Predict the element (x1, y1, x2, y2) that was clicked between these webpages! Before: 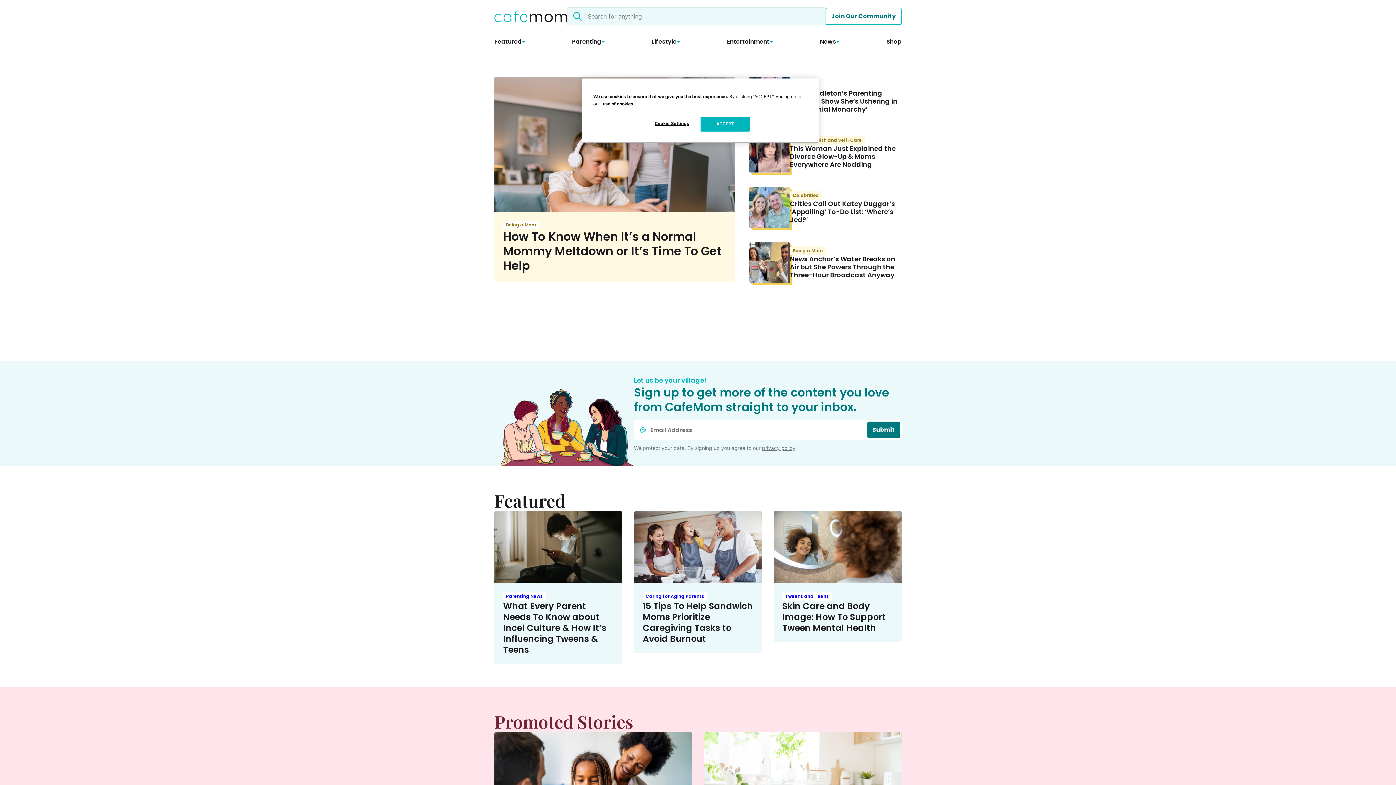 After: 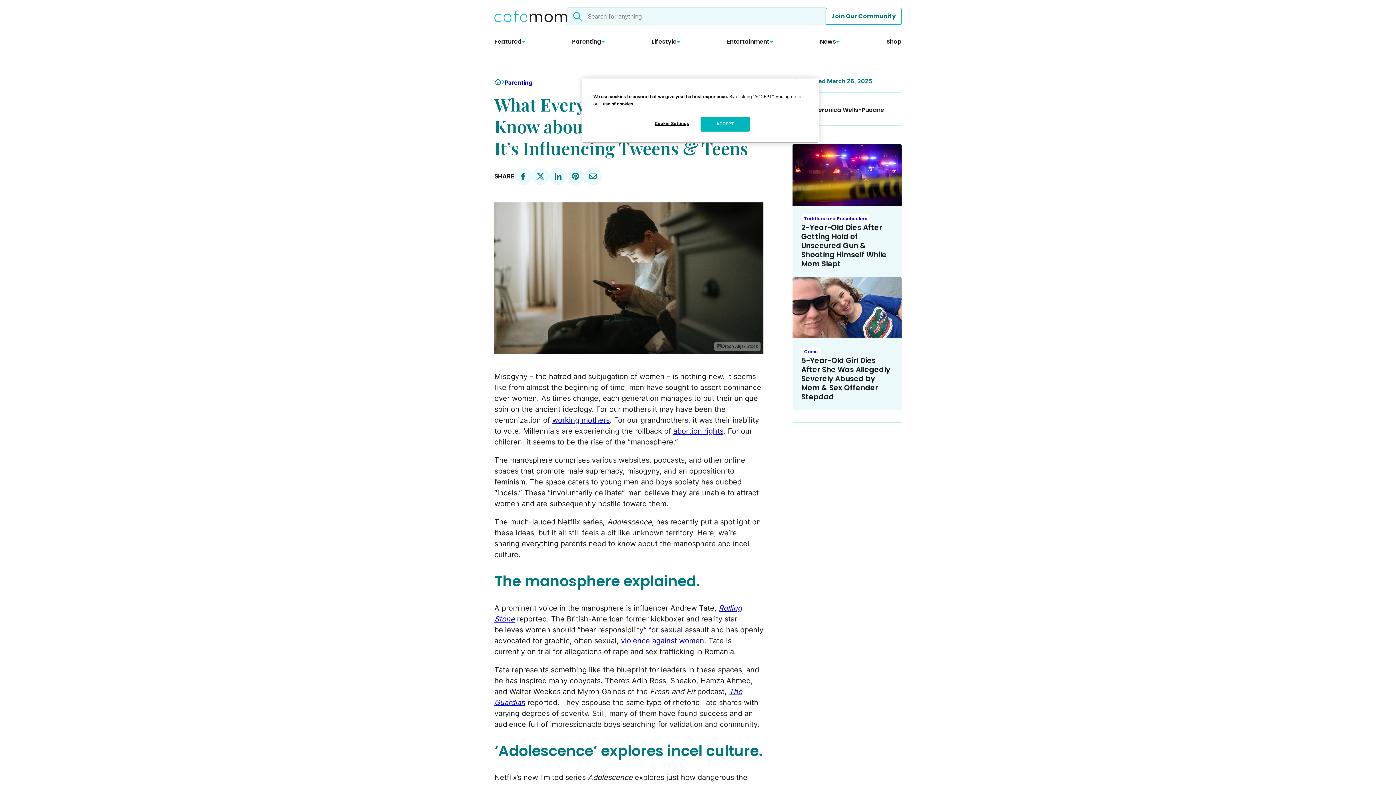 Action: bbox: (494, 511, 622, 583)